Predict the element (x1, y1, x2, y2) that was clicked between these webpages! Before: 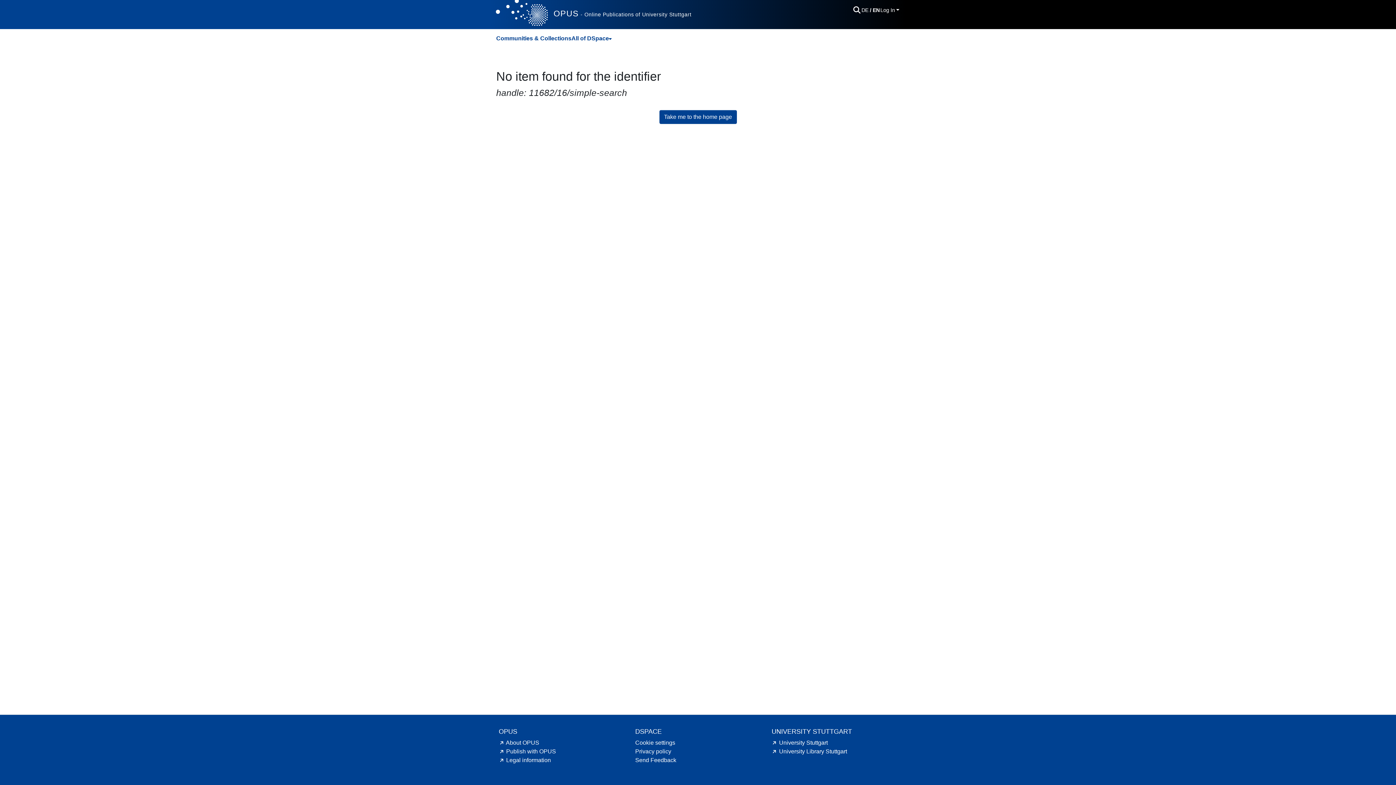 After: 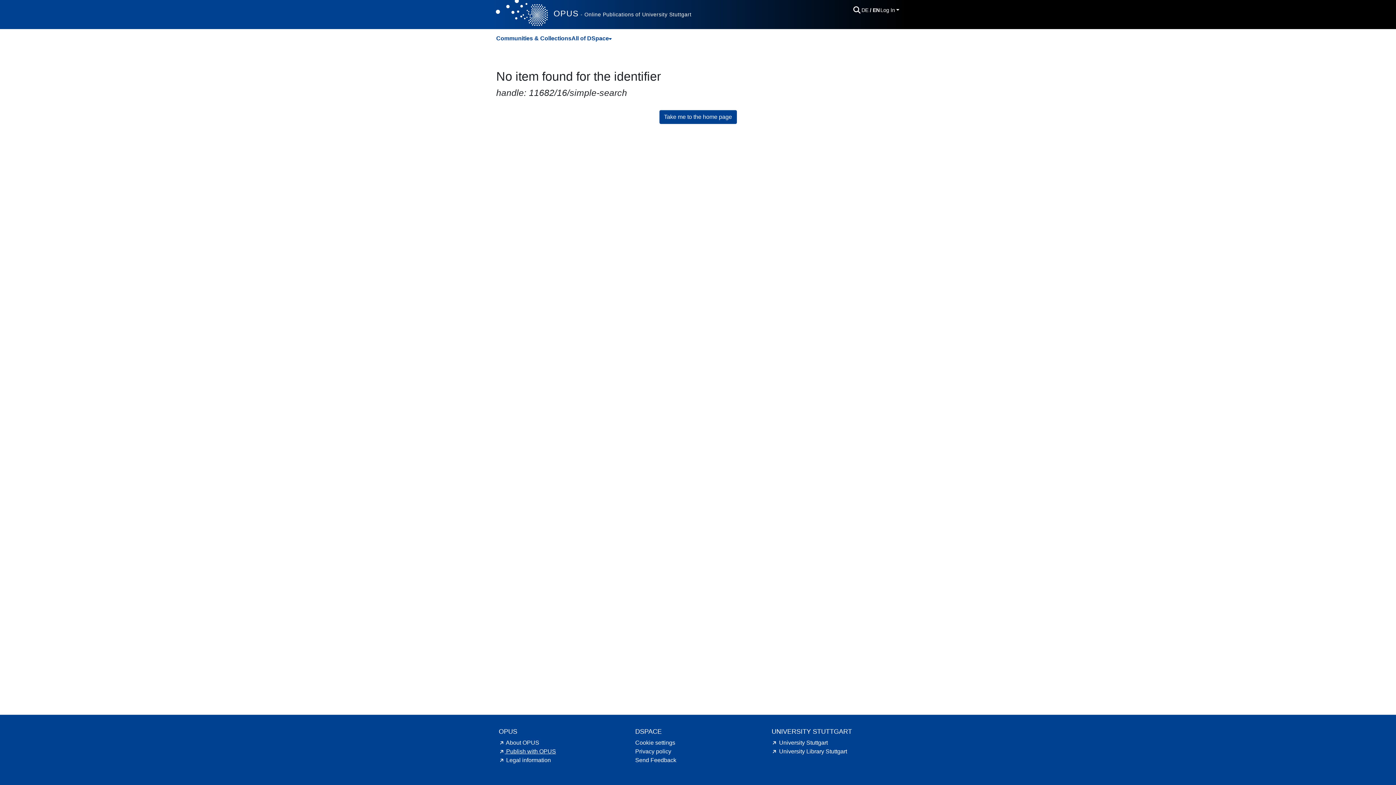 Action: bbox: (498, 748, 556, 754) label: Publish with OPUS hint.link.external